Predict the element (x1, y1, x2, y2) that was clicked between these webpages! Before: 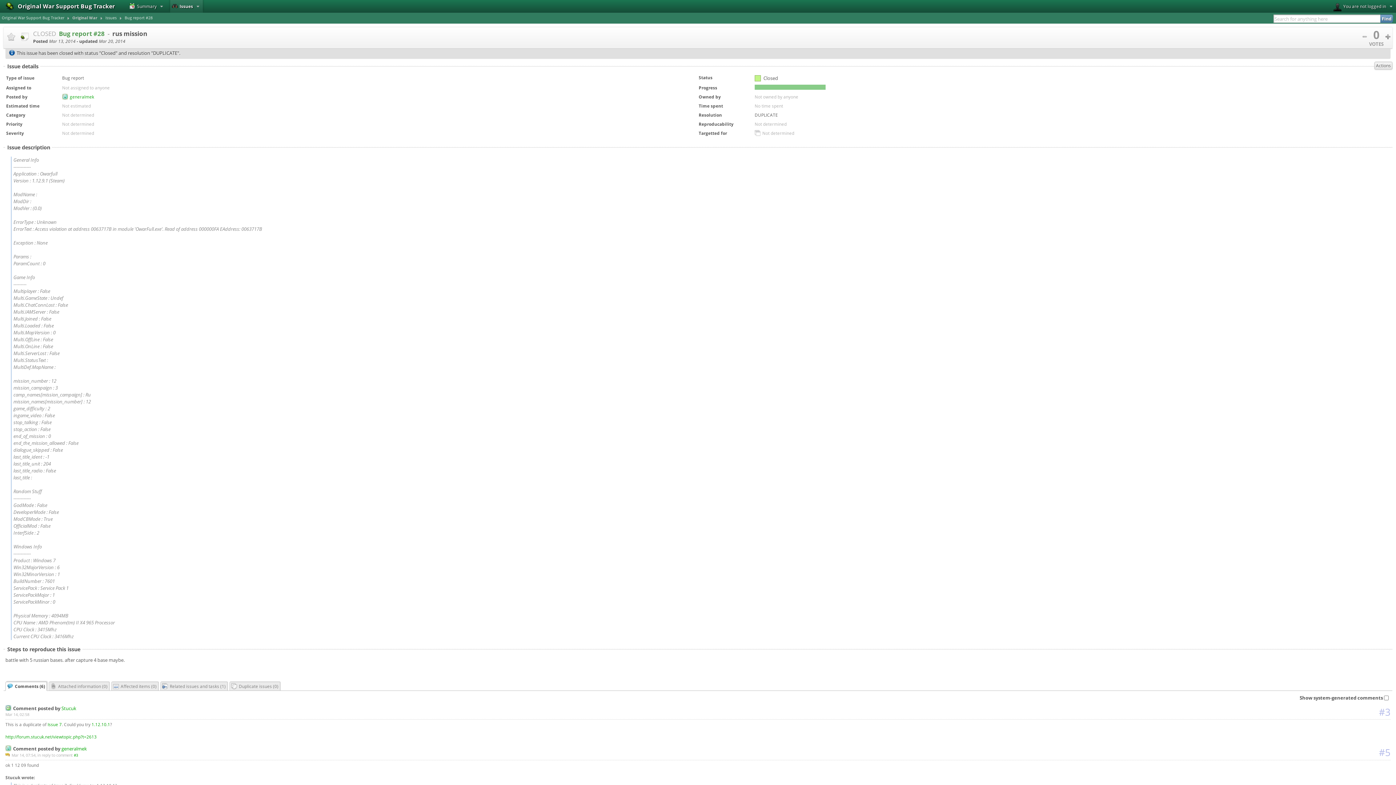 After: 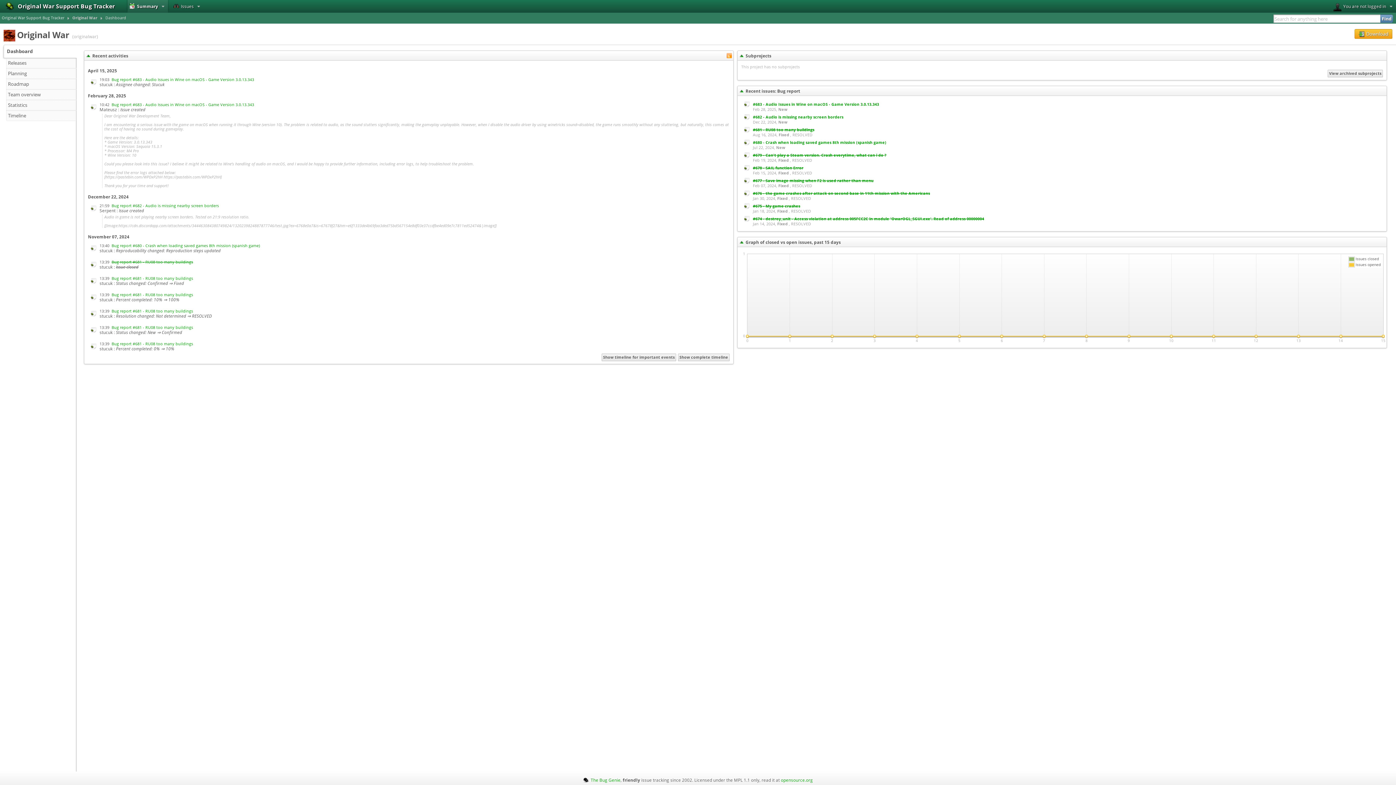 Action: bbox: (1, 15, 64, 20) label: Original War Support Bug Tracker